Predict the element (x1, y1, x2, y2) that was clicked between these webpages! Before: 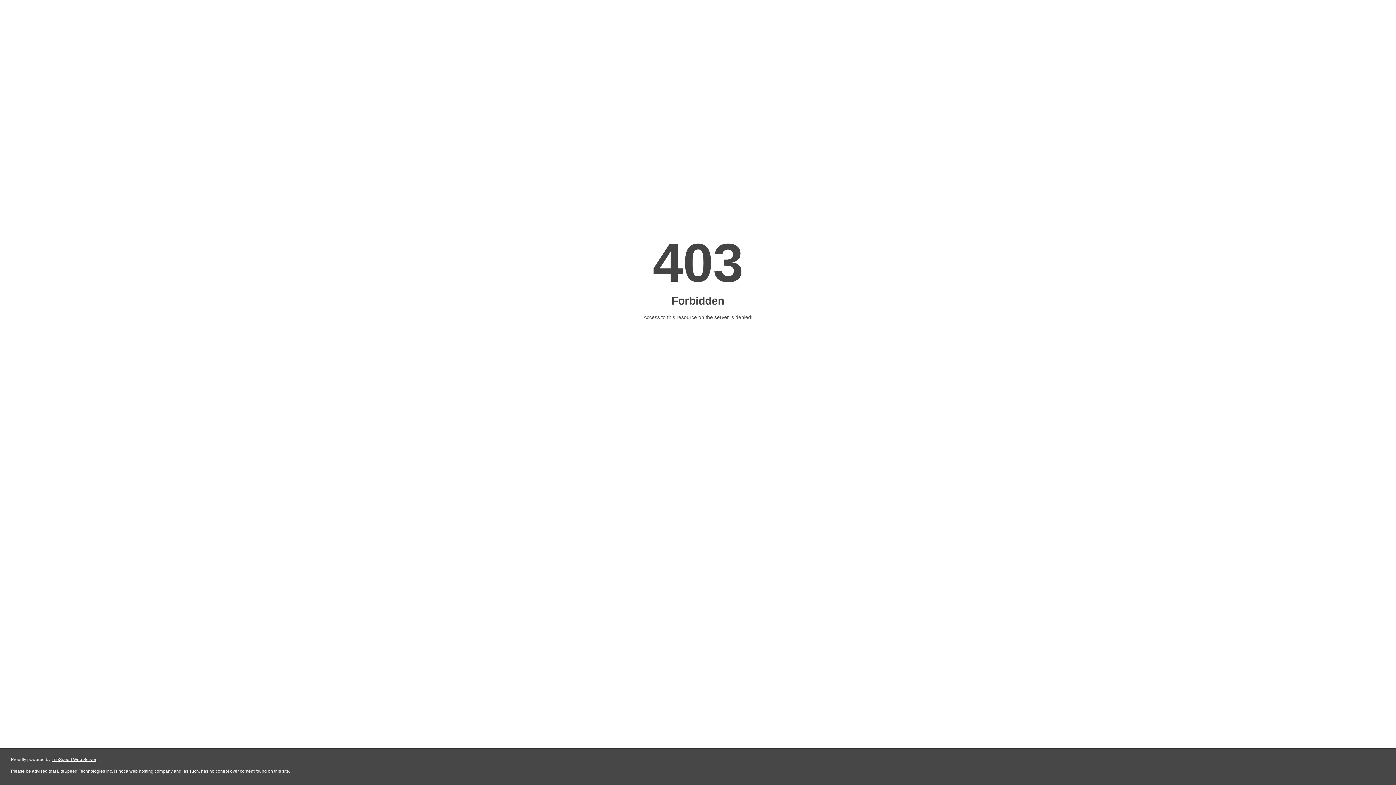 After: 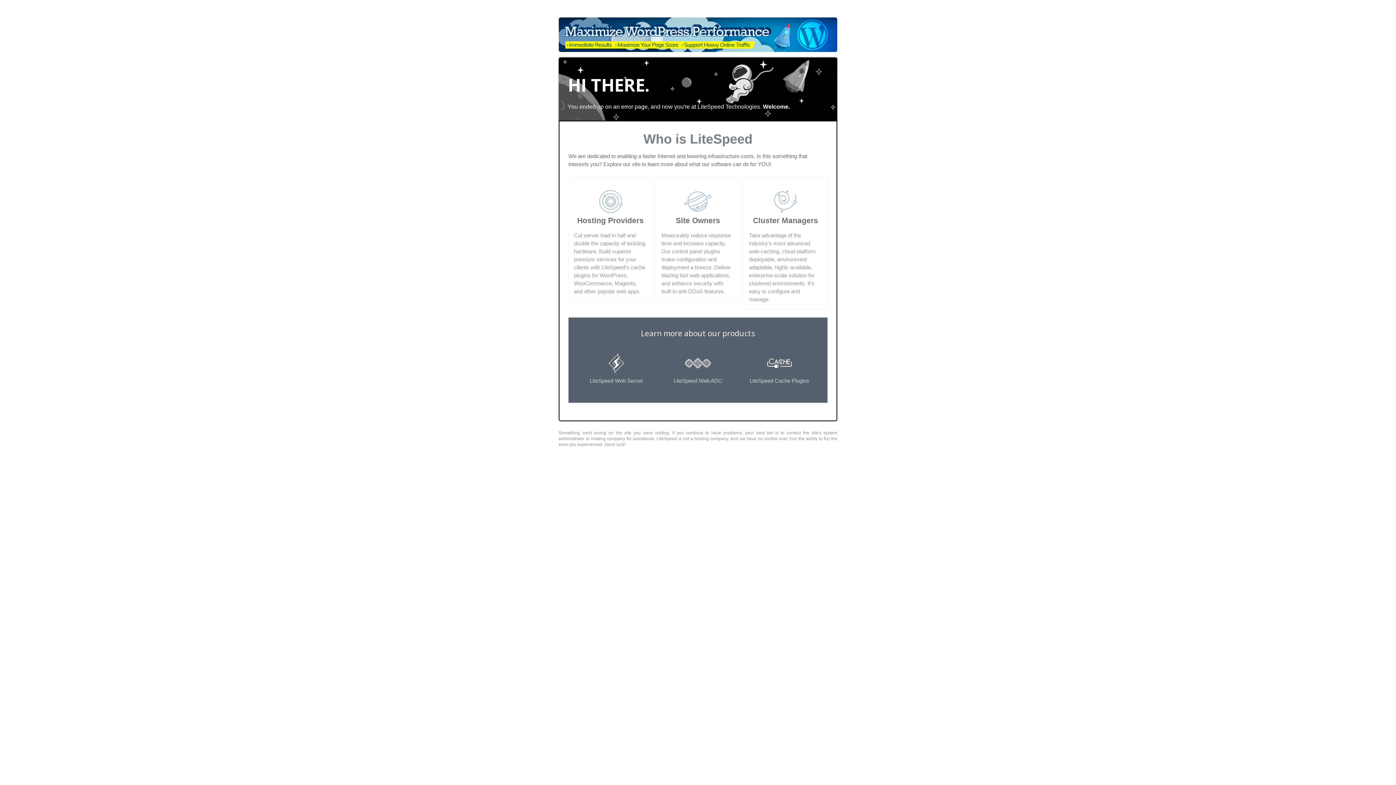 Action: bbox: (51, 757, 96, 762) label: LiteSpeed Web Server